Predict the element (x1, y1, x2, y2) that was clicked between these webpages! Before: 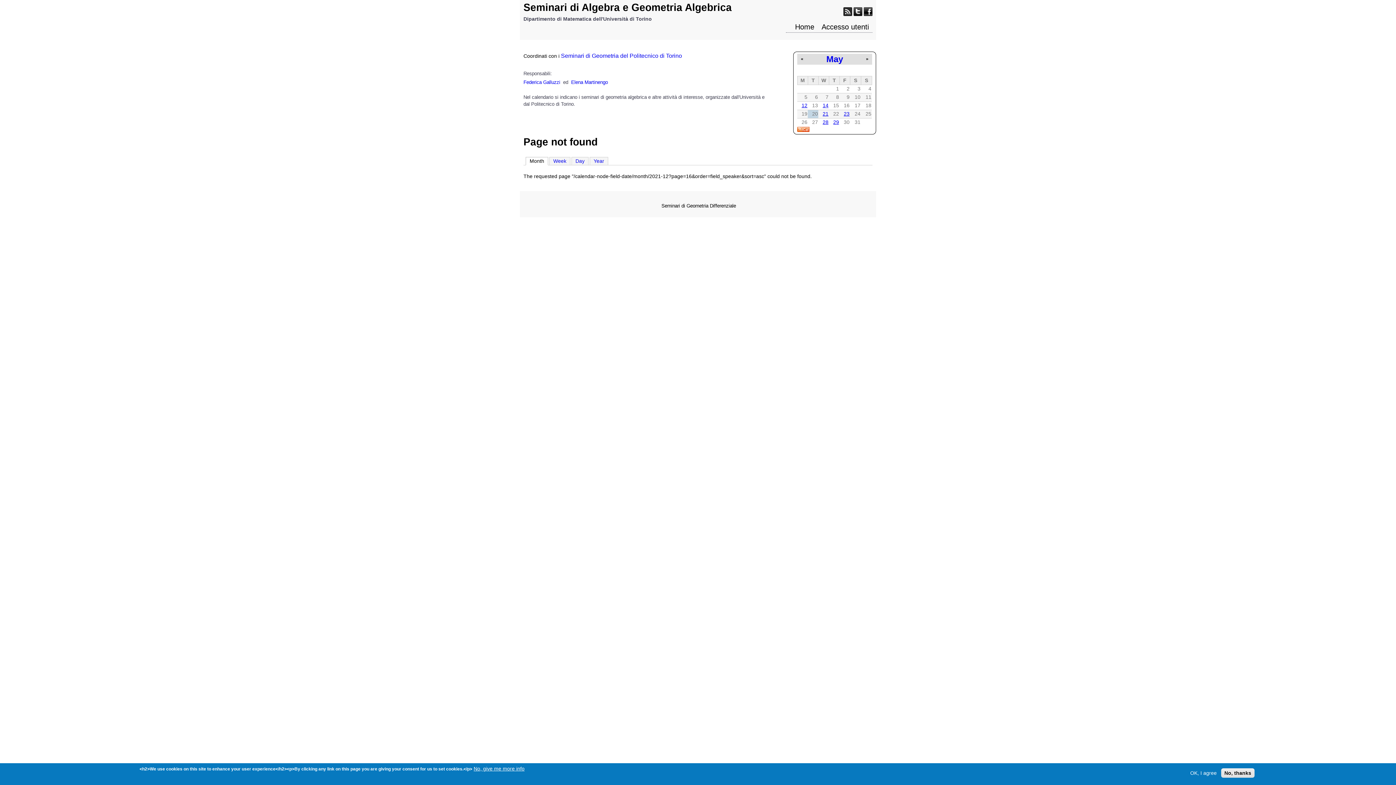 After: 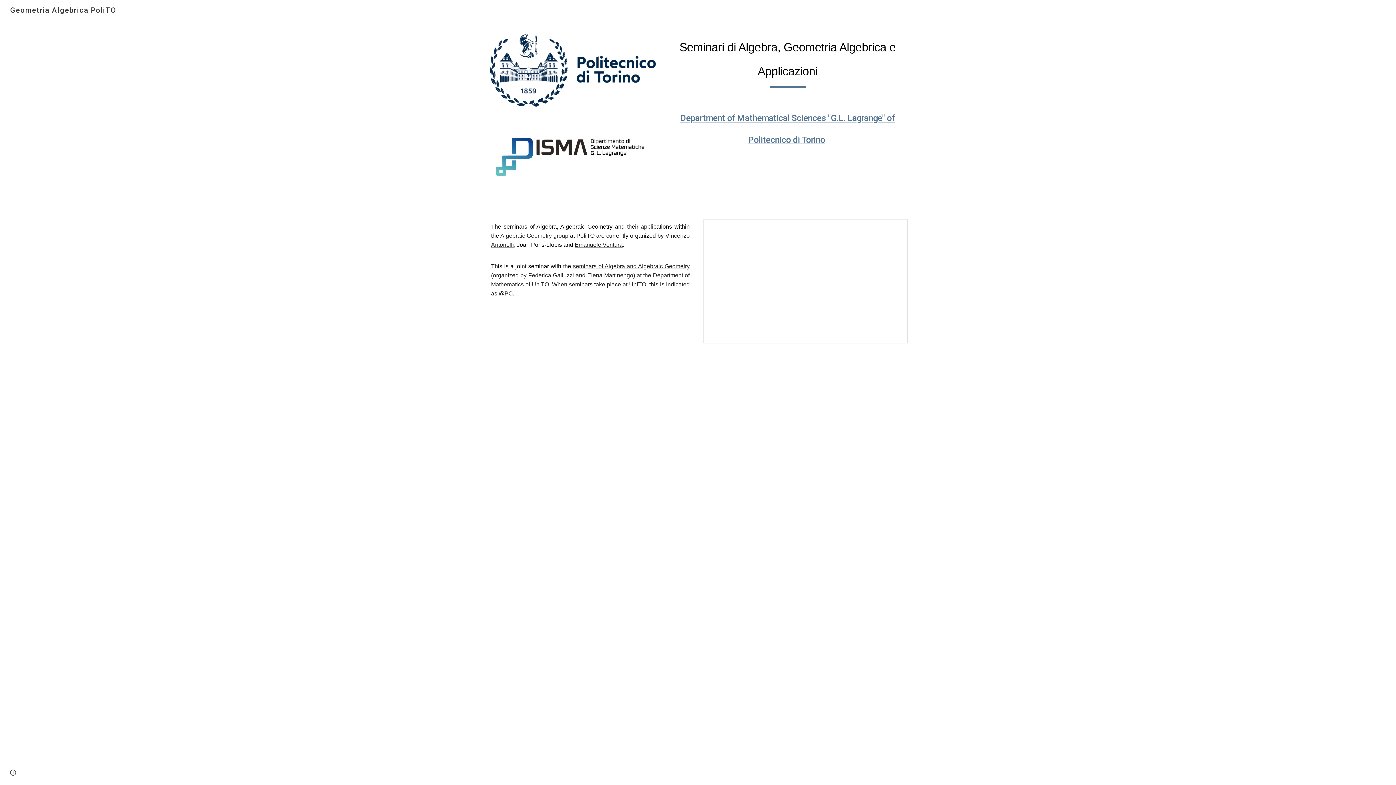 Action: label: Seminari di Geometria del Politecnico di Torino bbox: (561, 53, 682, 58)